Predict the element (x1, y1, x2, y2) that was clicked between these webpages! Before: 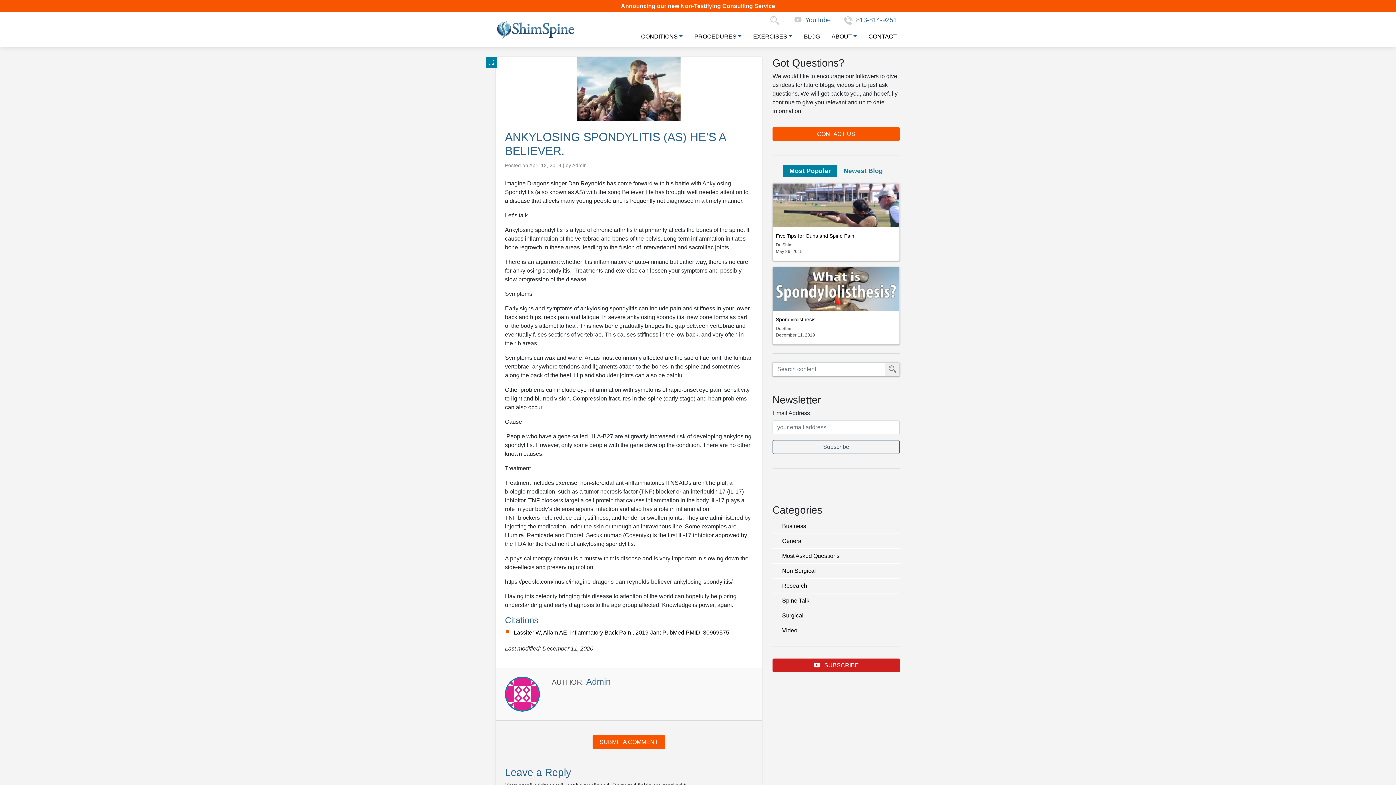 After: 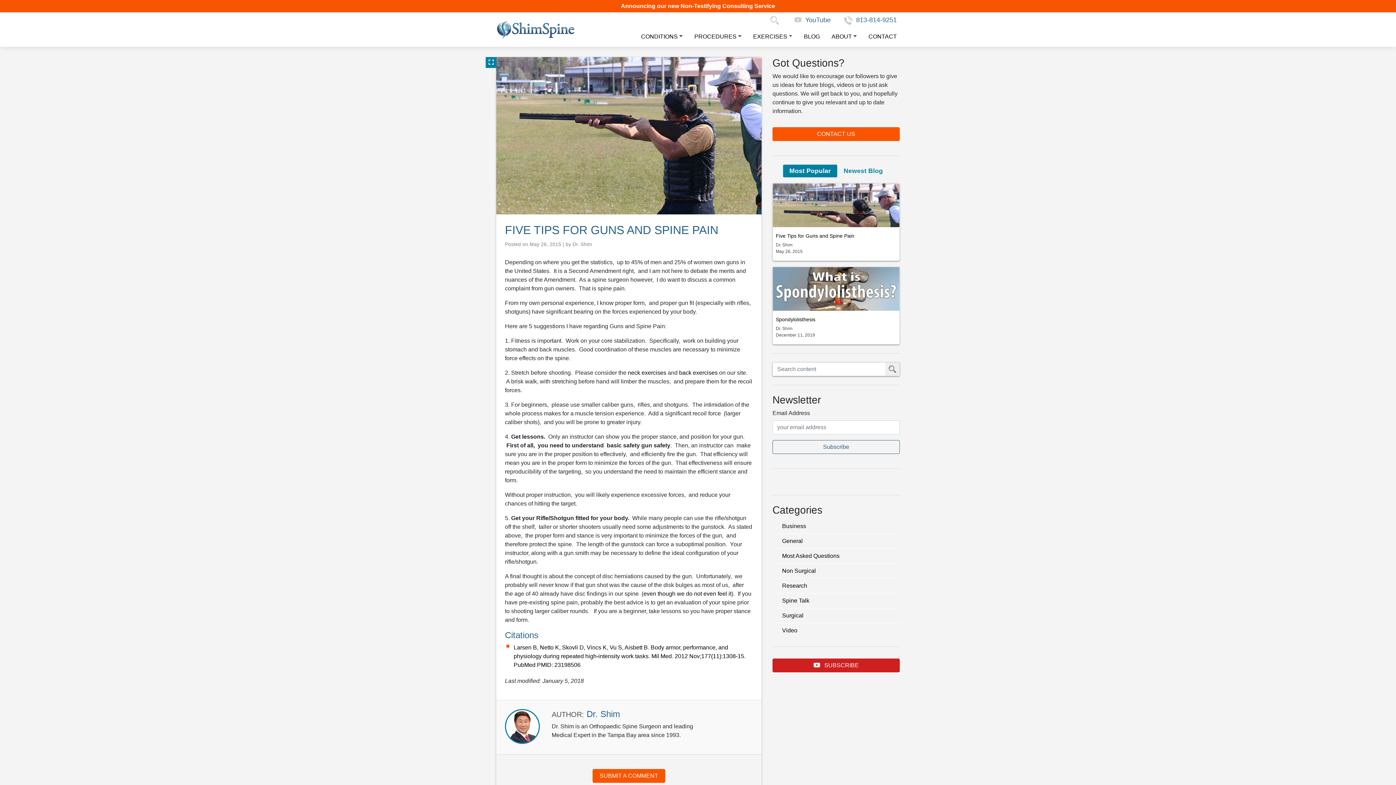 Action: bbox: (773, 183, 899, 227)